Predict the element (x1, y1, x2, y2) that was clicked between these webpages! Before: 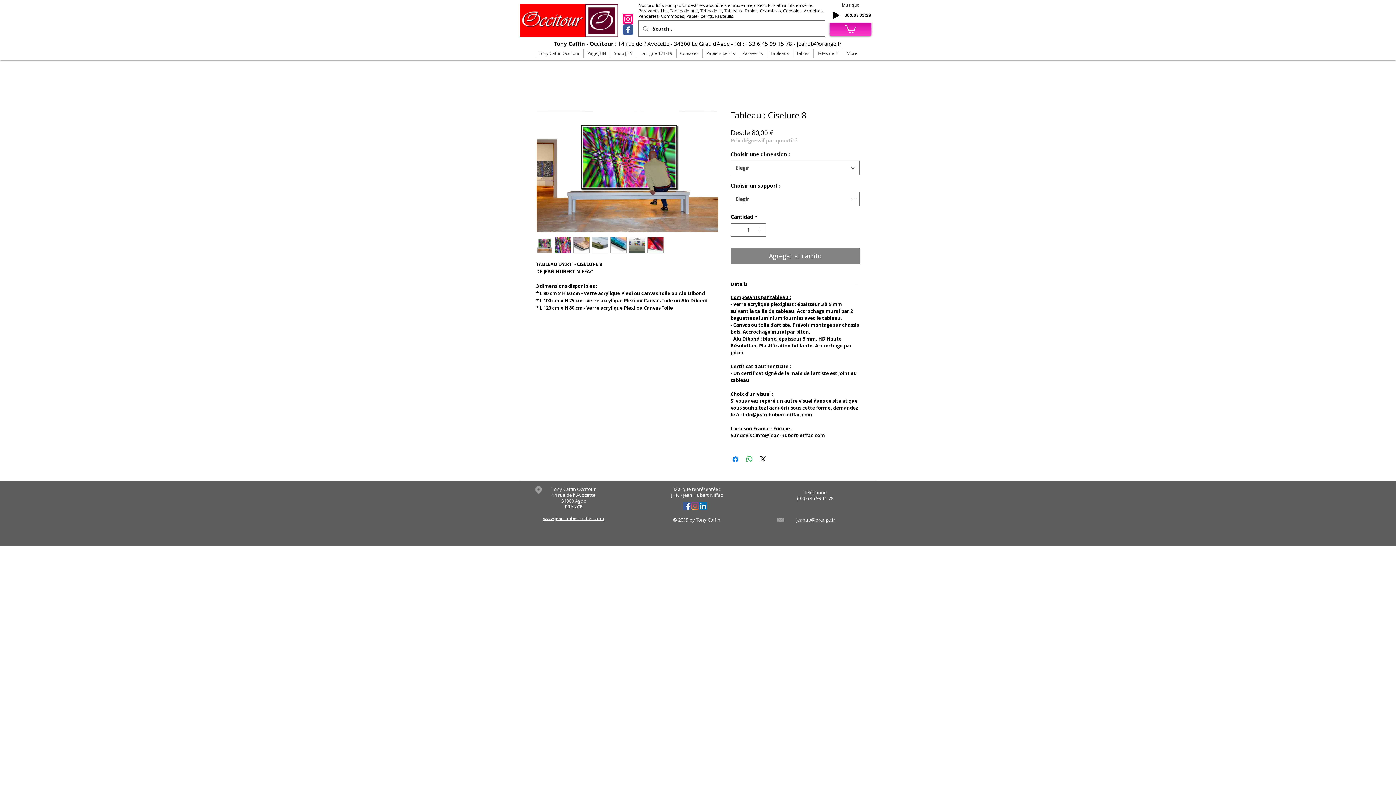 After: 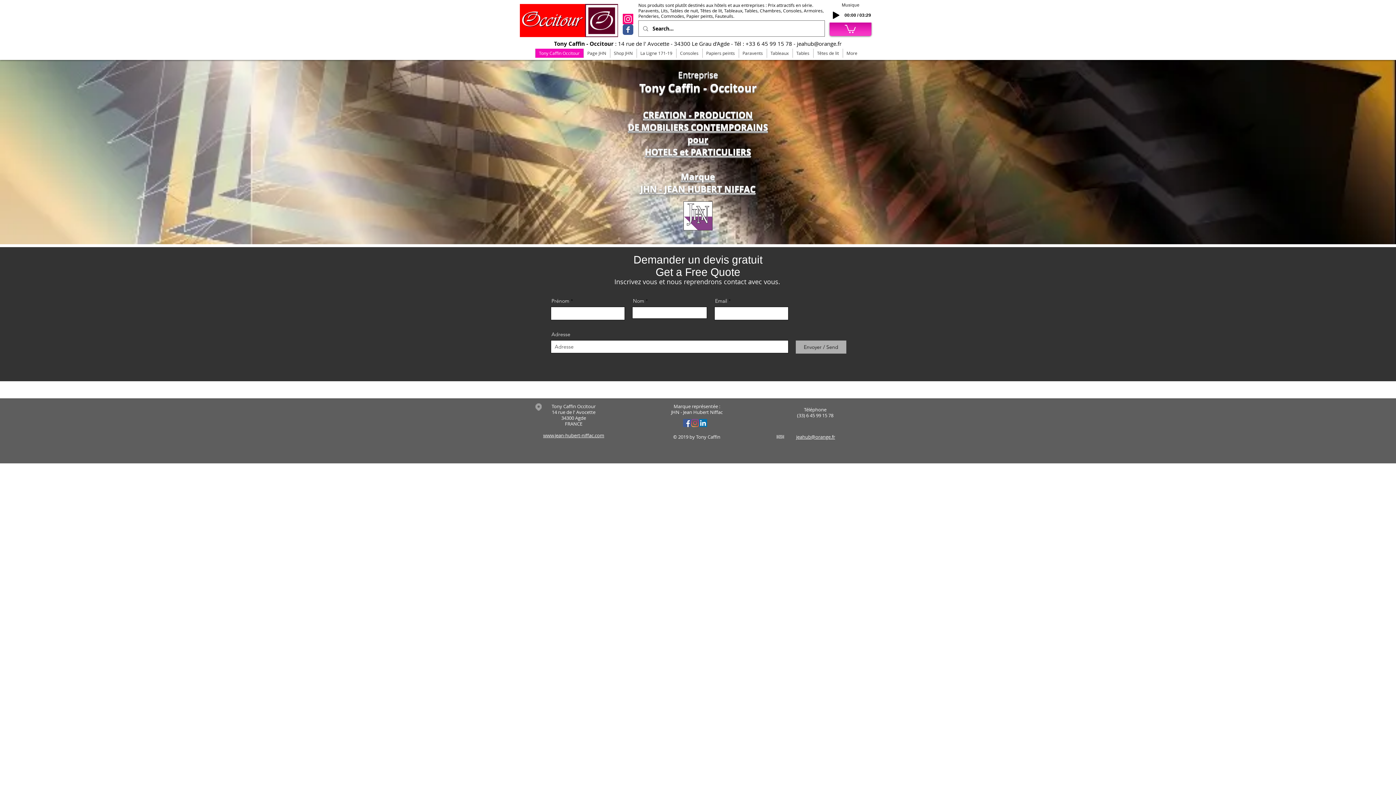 Action: label: Tony Caffin Occitour bbox: (535, 48, 583, 57)